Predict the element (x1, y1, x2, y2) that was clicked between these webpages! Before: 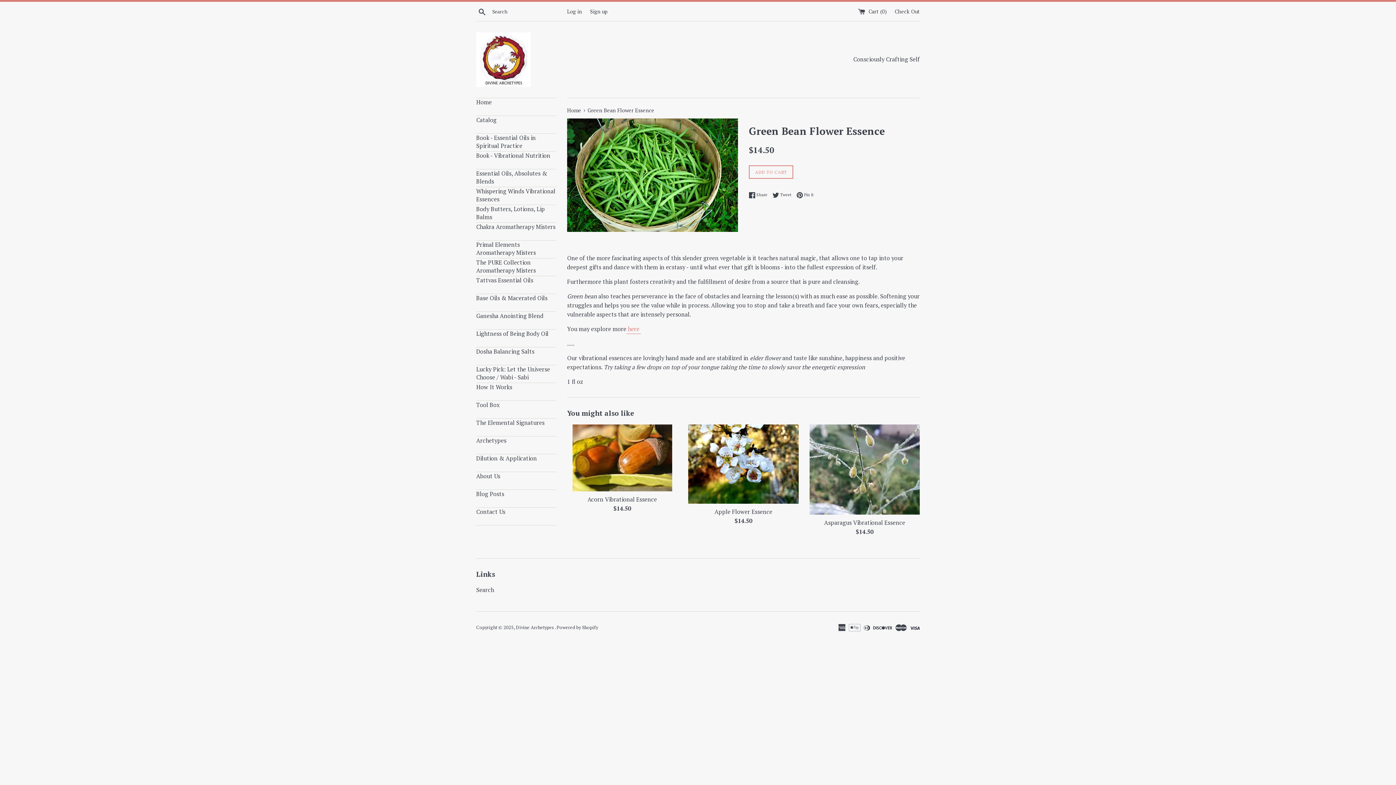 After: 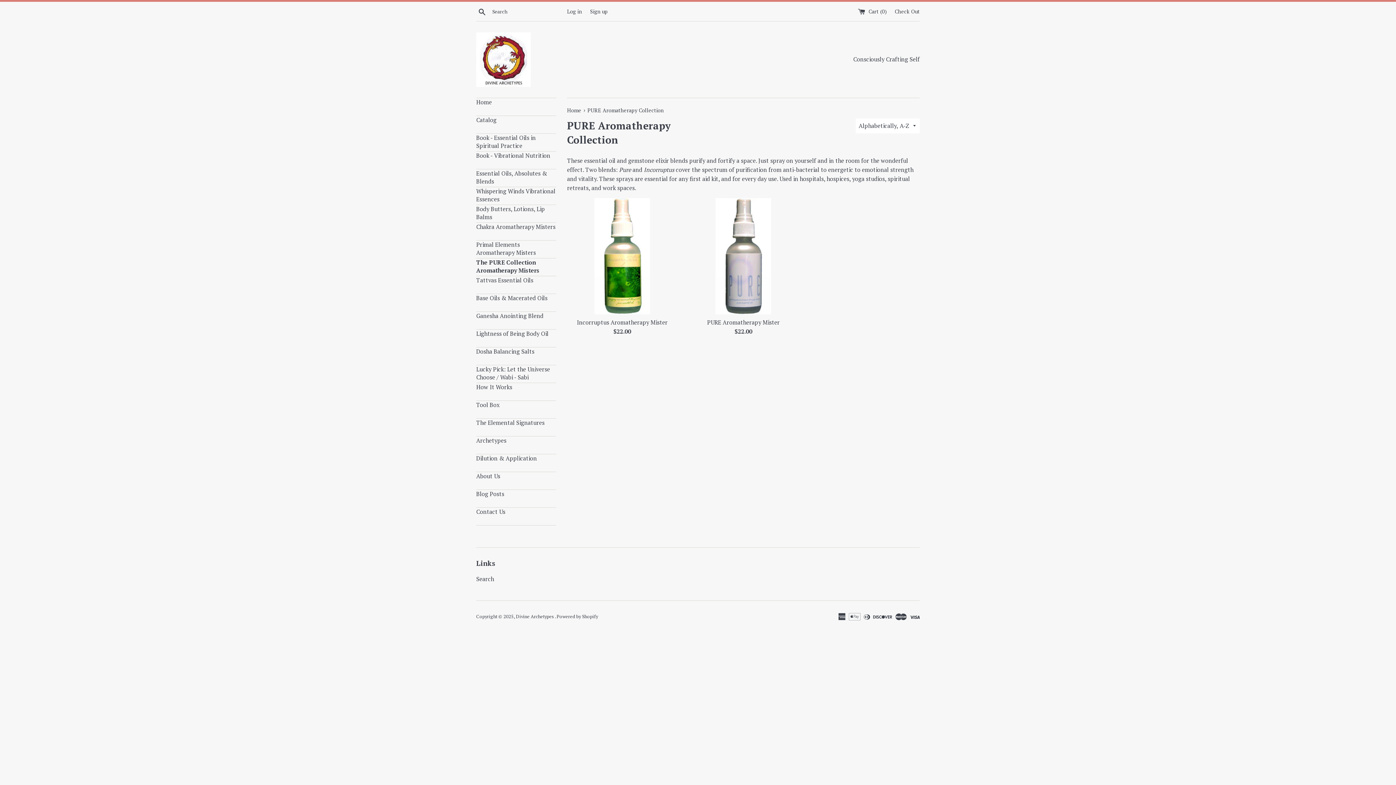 Action: bbox: (476, 258, 556, 276) label: The PURE Collection Aromatherapy Misters